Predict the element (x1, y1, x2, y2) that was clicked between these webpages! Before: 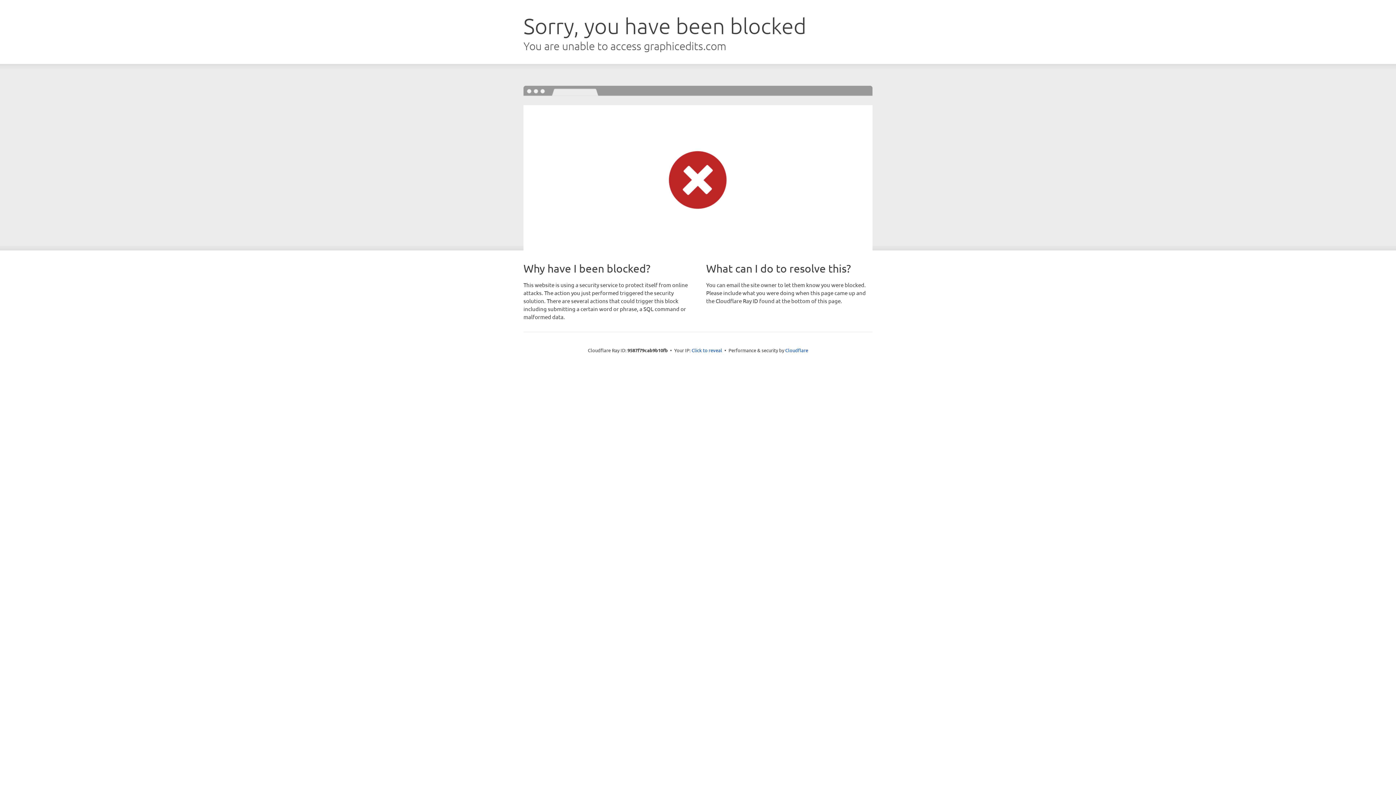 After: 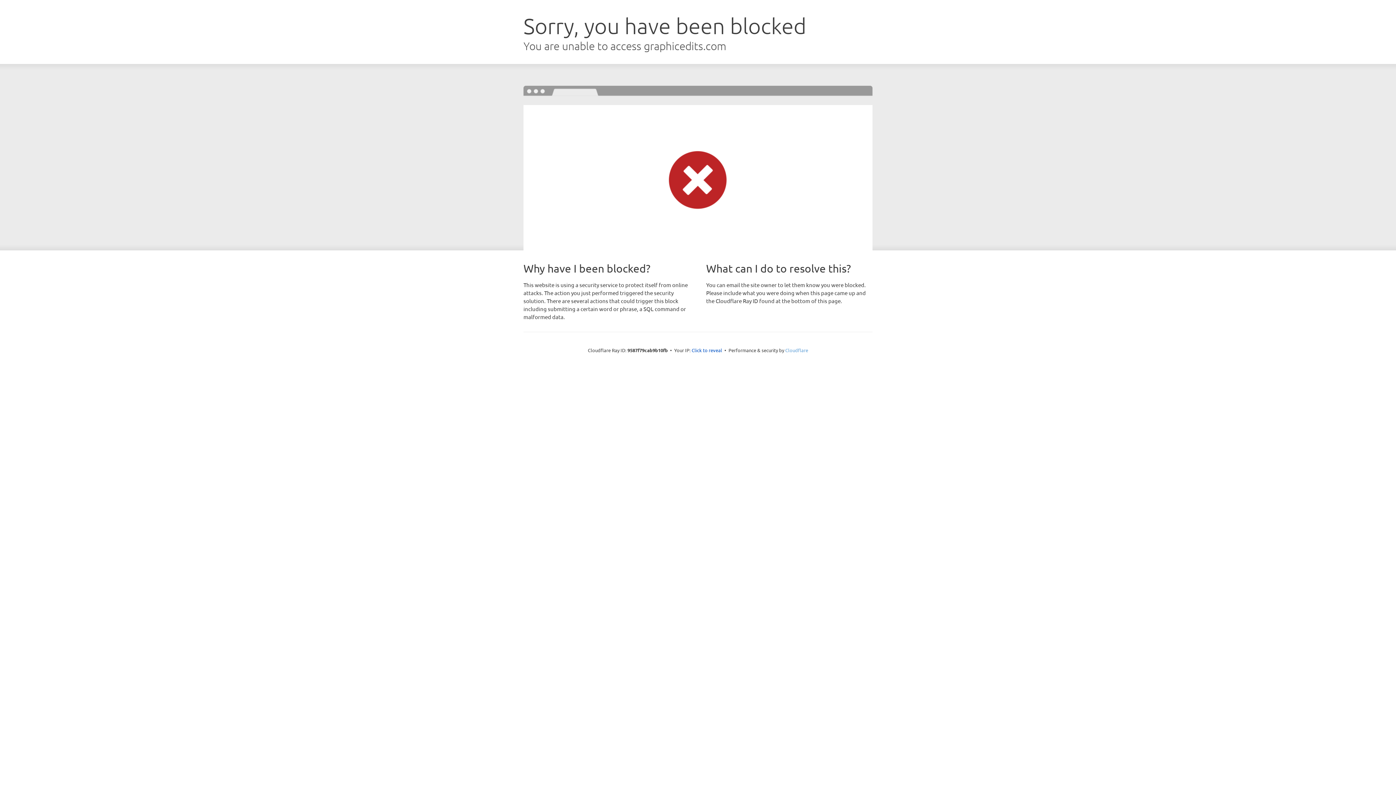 Action: label: Cloudflare bbox: (785, 347, 808, 353)